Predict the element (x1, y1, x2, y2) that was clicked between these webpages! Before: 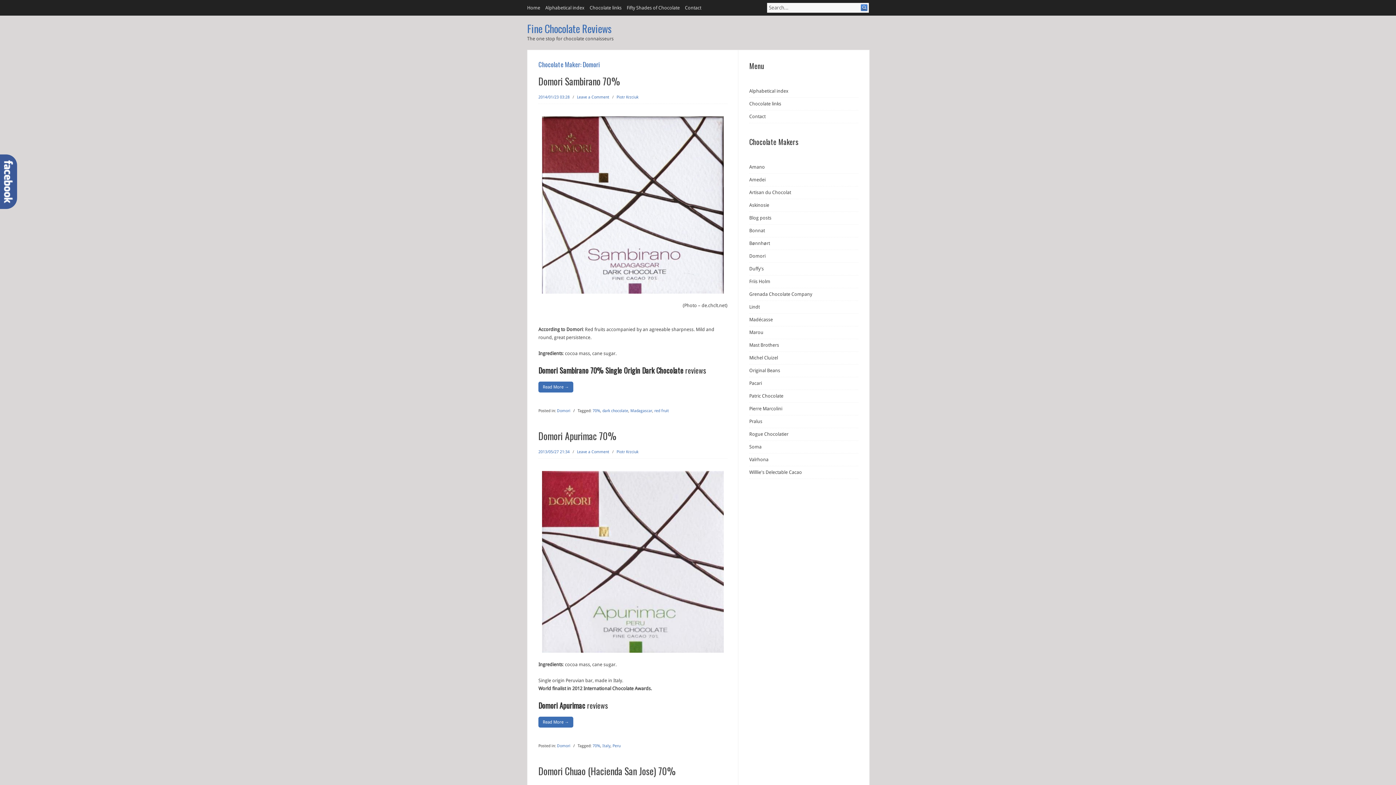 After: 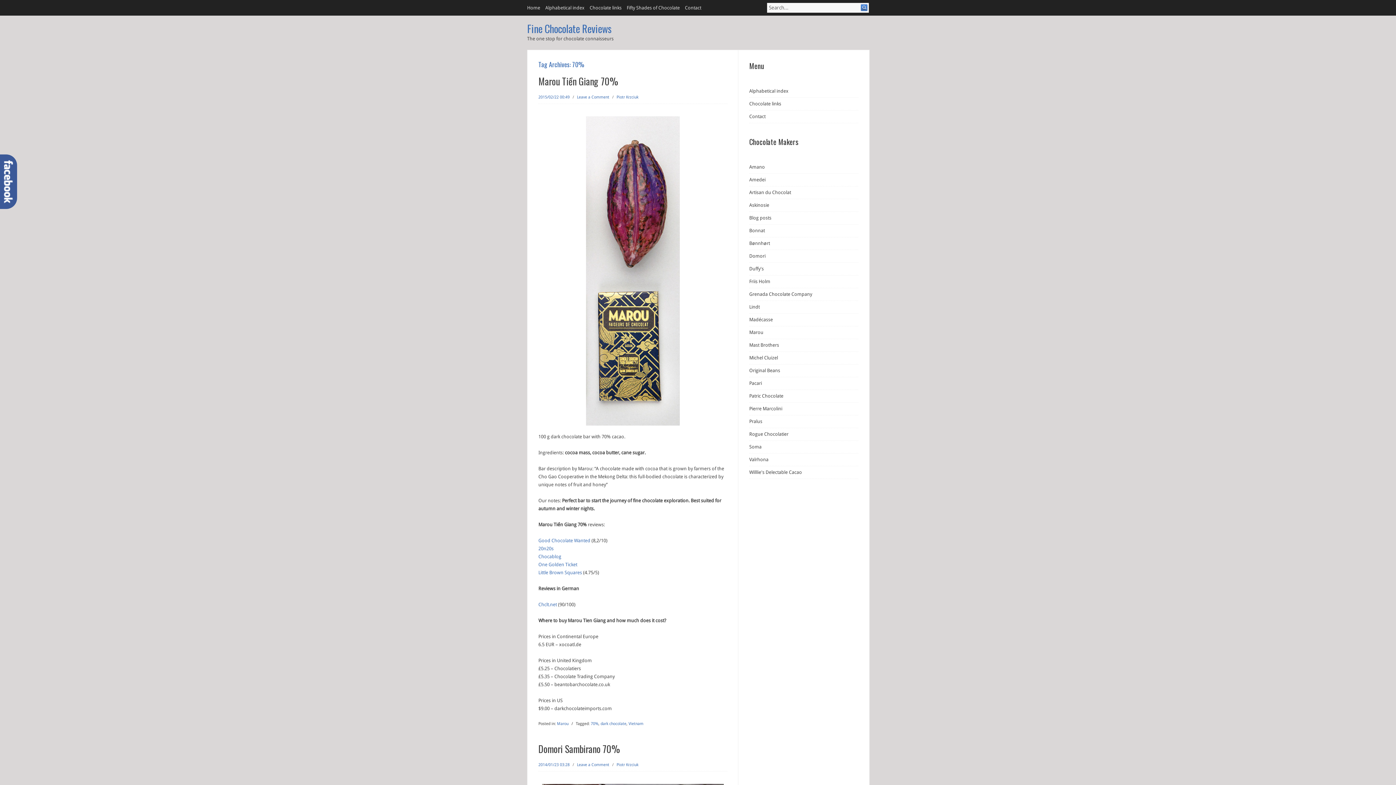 Action: bbox: (592, 408, 600, 413) label: 70%